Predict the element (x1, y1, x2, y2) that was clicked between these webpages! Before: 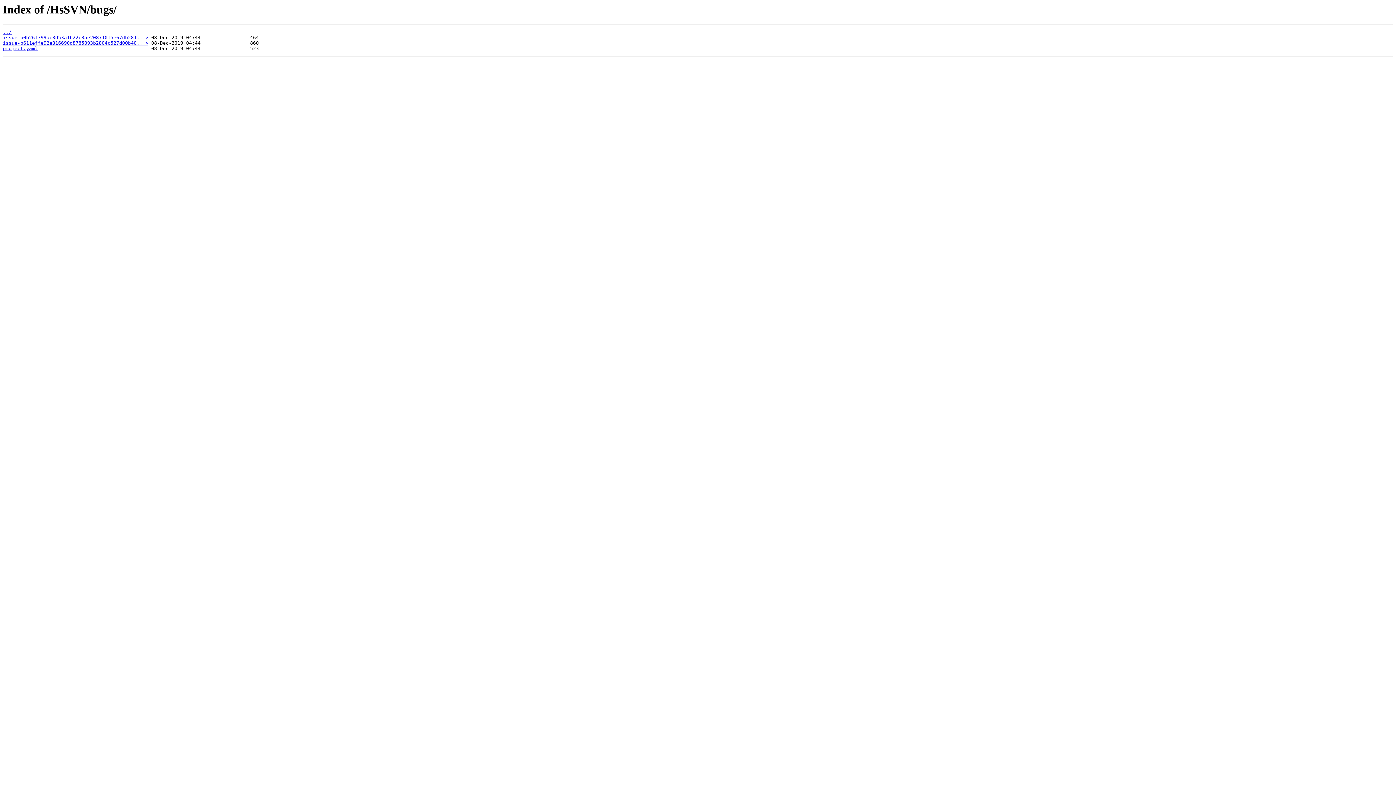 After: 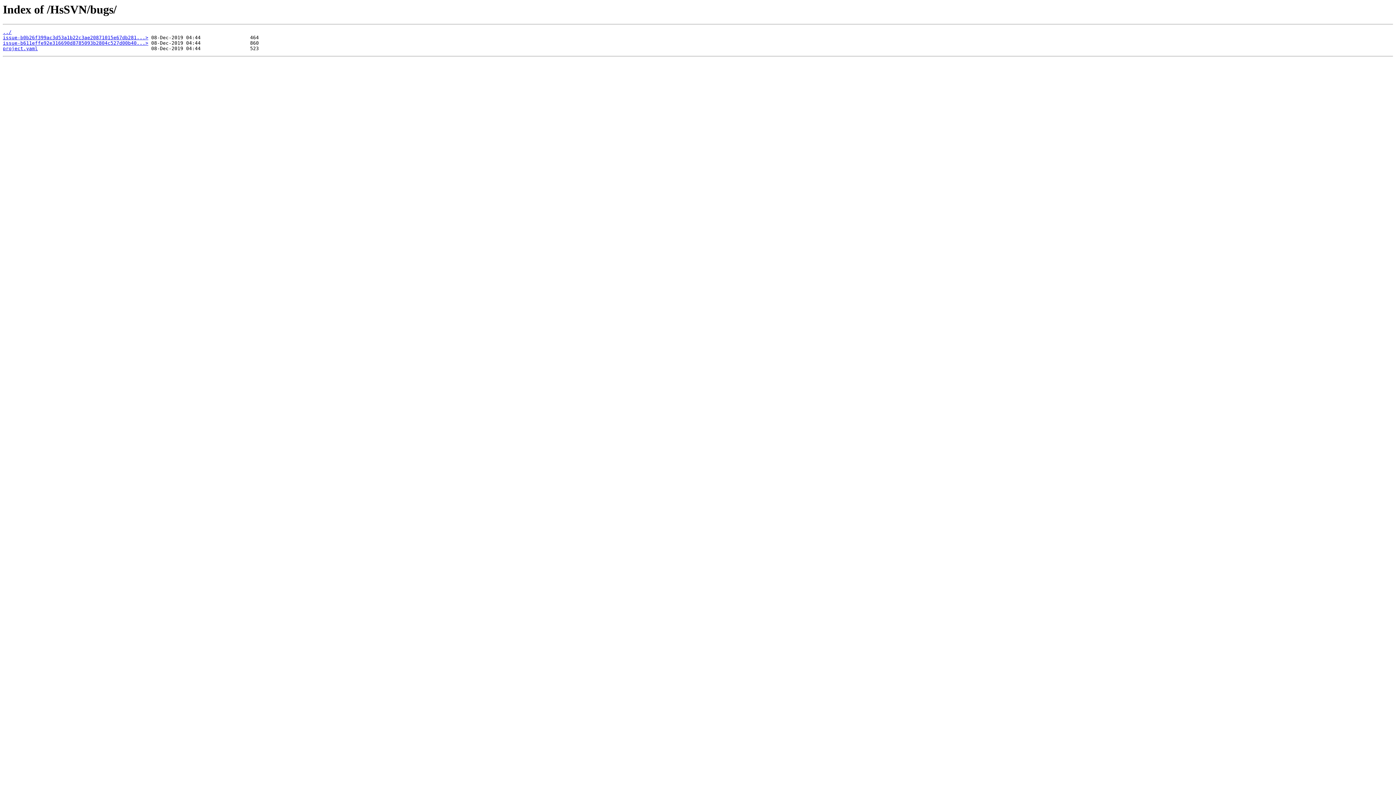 Action: label: issue-b611effe92e316690d8785093b2804c527d00b40...> bbox: (2, 40, 148, 45)